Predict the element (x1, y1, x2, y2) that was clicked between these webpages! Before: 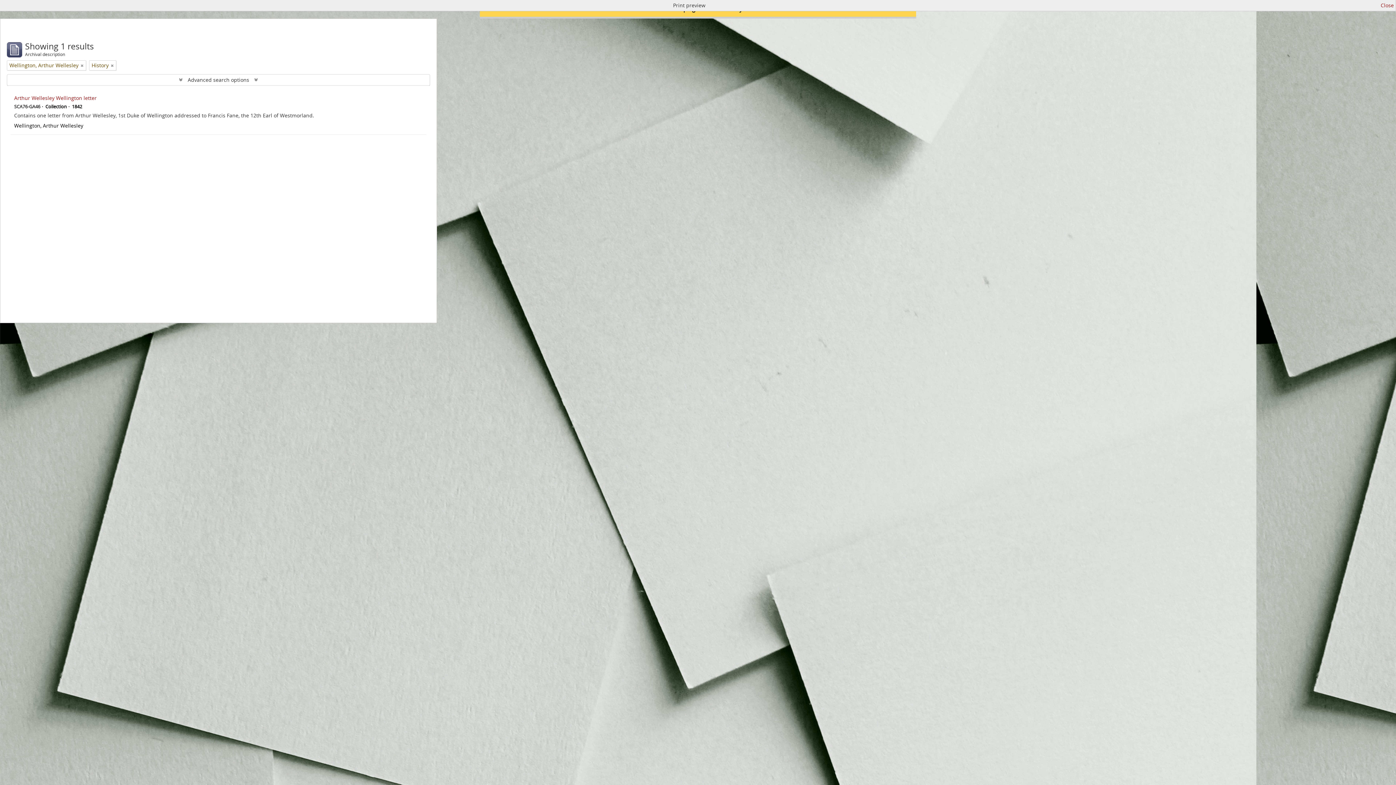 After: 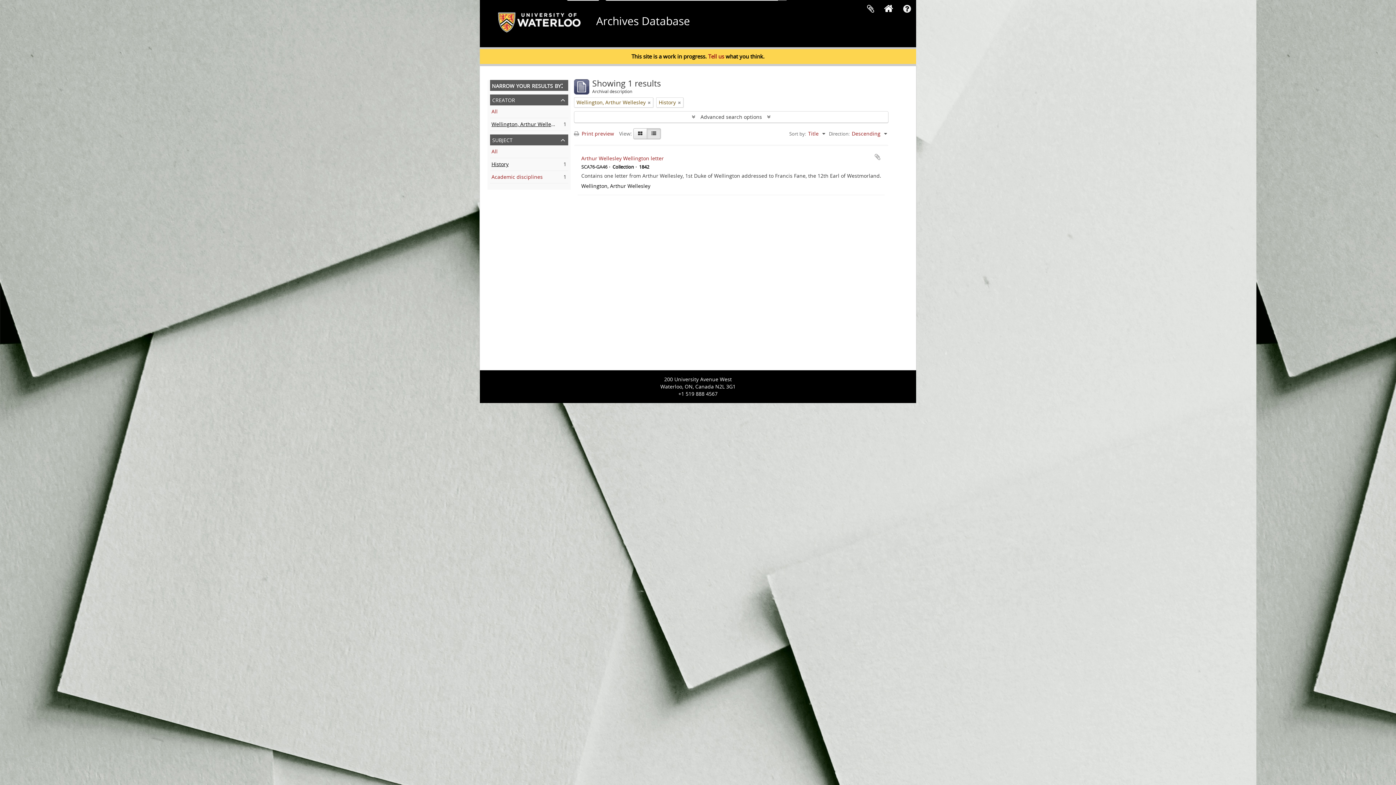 Action: label: Close bbox: (1381, 1, 1394, 9)